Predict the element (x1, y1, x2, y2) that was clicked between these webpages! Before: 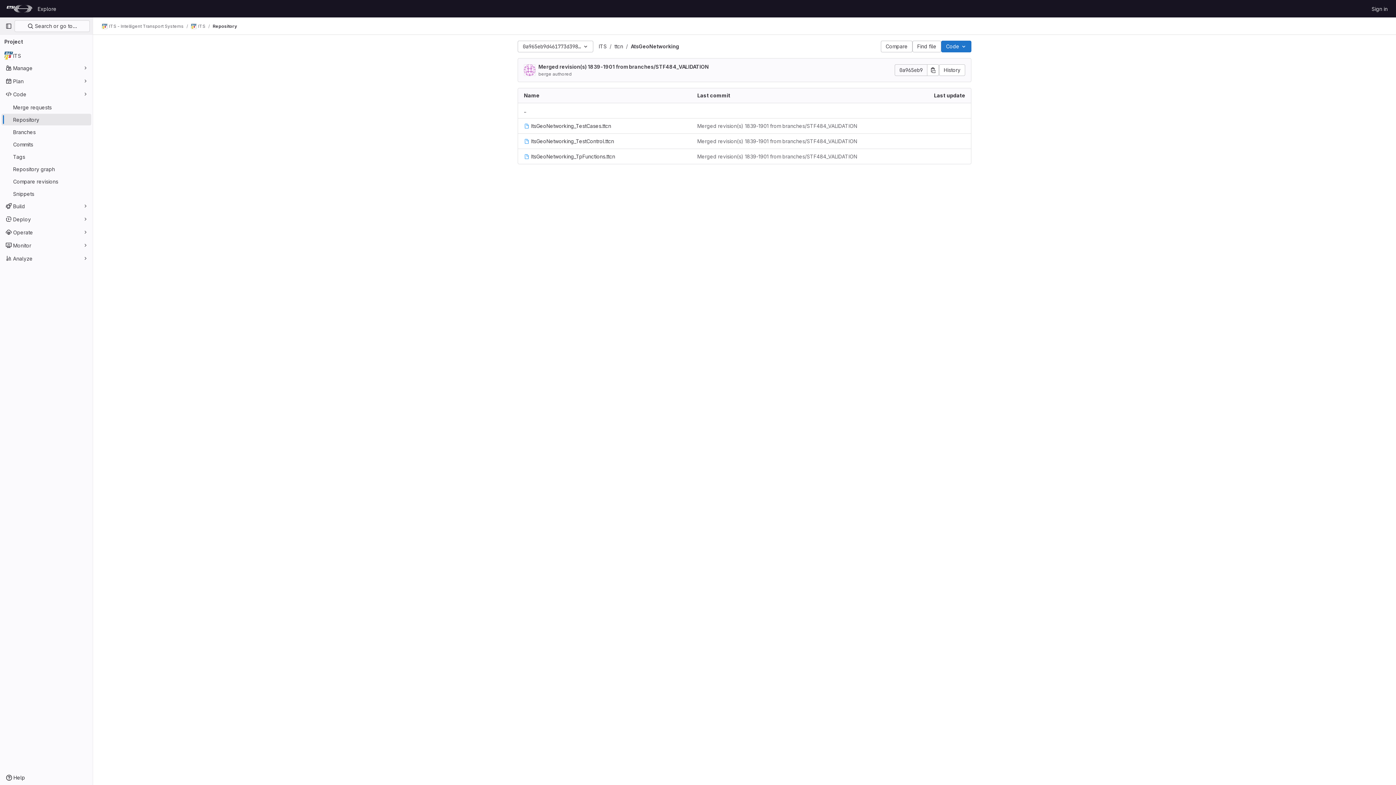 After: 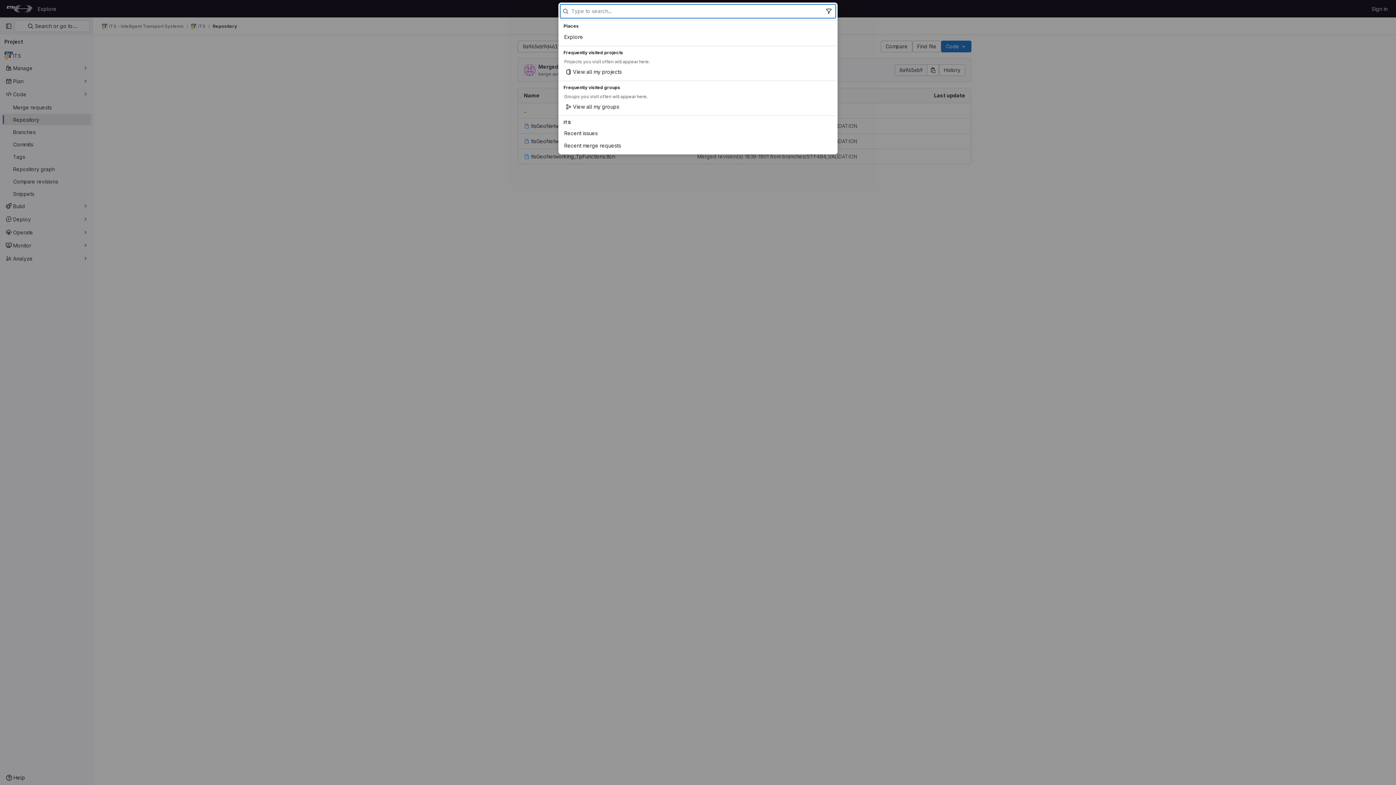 Action: bbox: (14, 20, 89, 32) label:  Search or go to…